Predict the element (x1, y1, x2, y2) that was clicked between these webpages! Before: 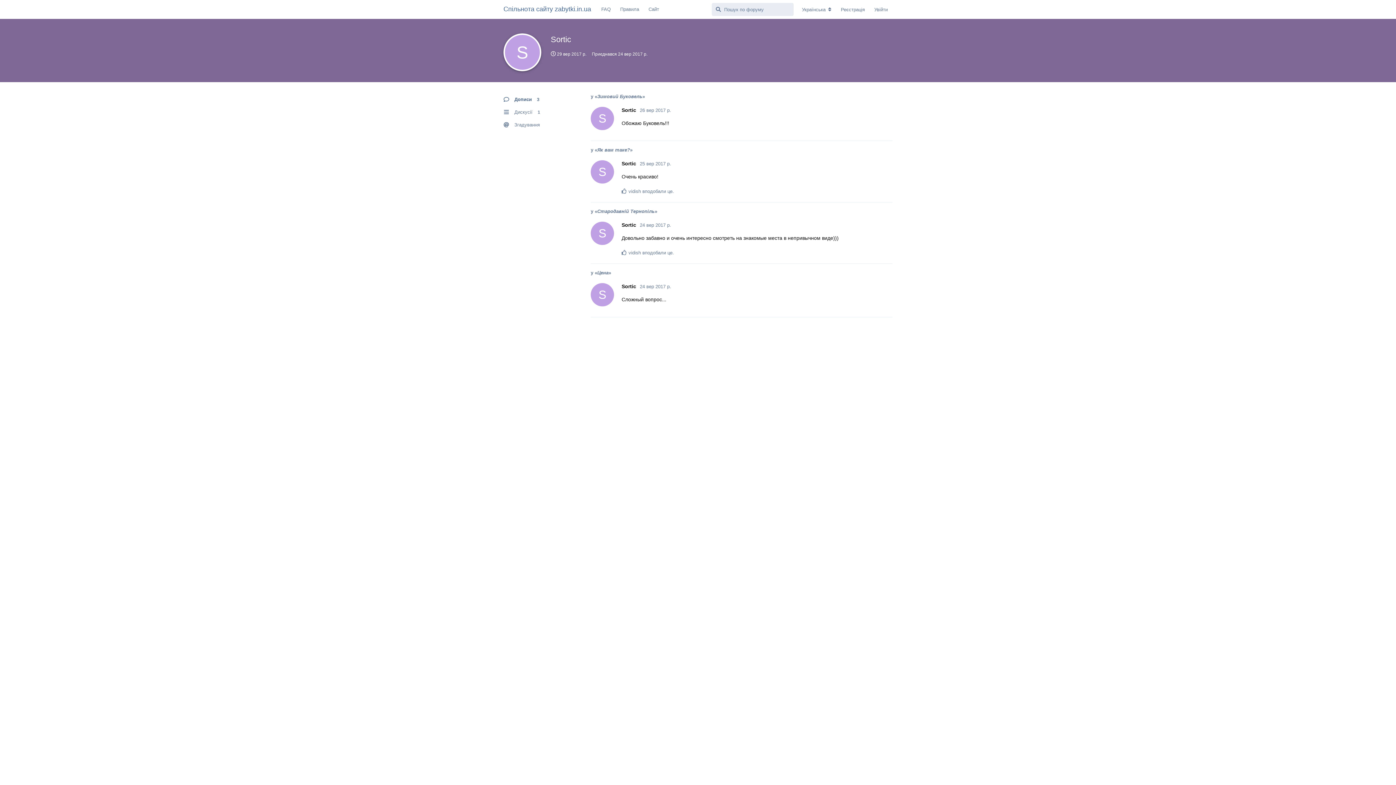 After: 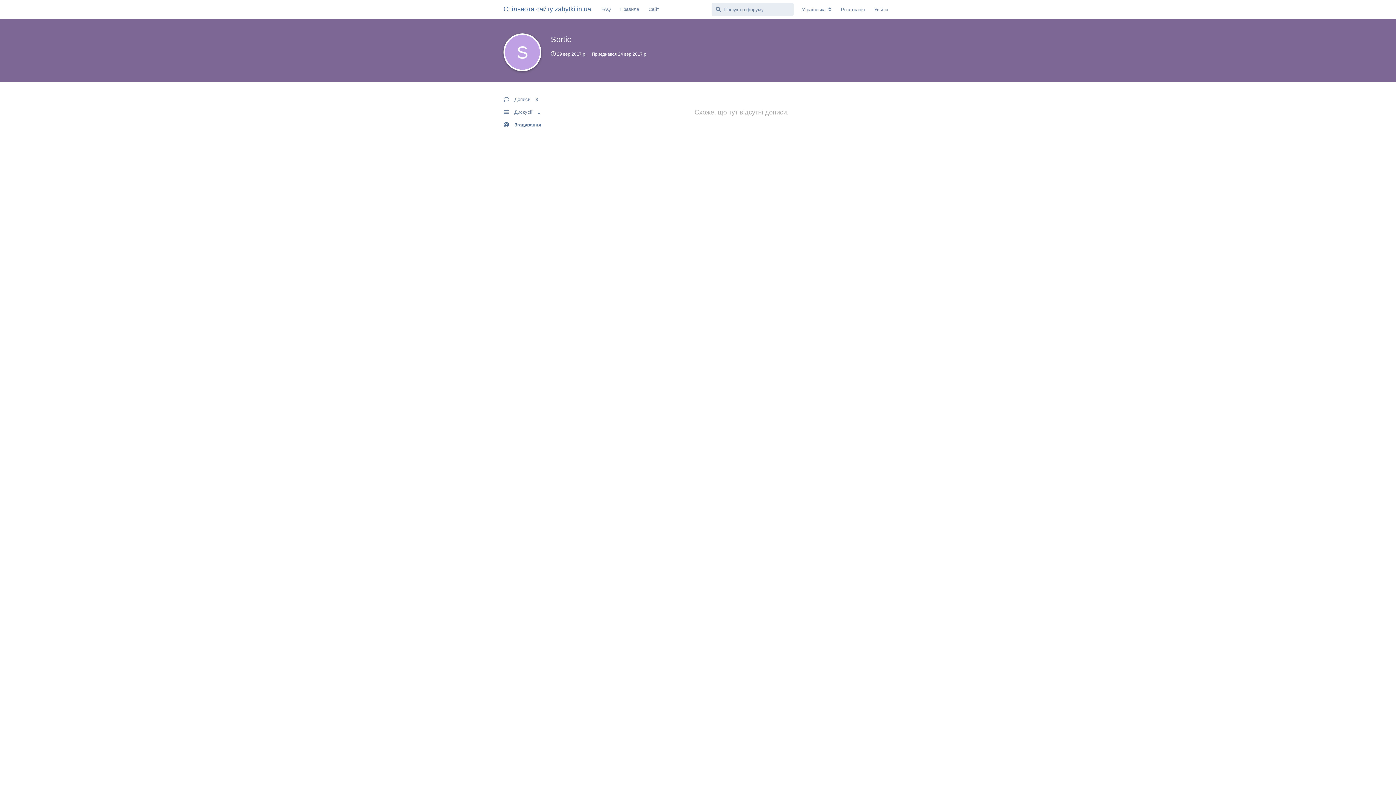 Action: label: Згадування bbox: (503, 118, 572, 131)